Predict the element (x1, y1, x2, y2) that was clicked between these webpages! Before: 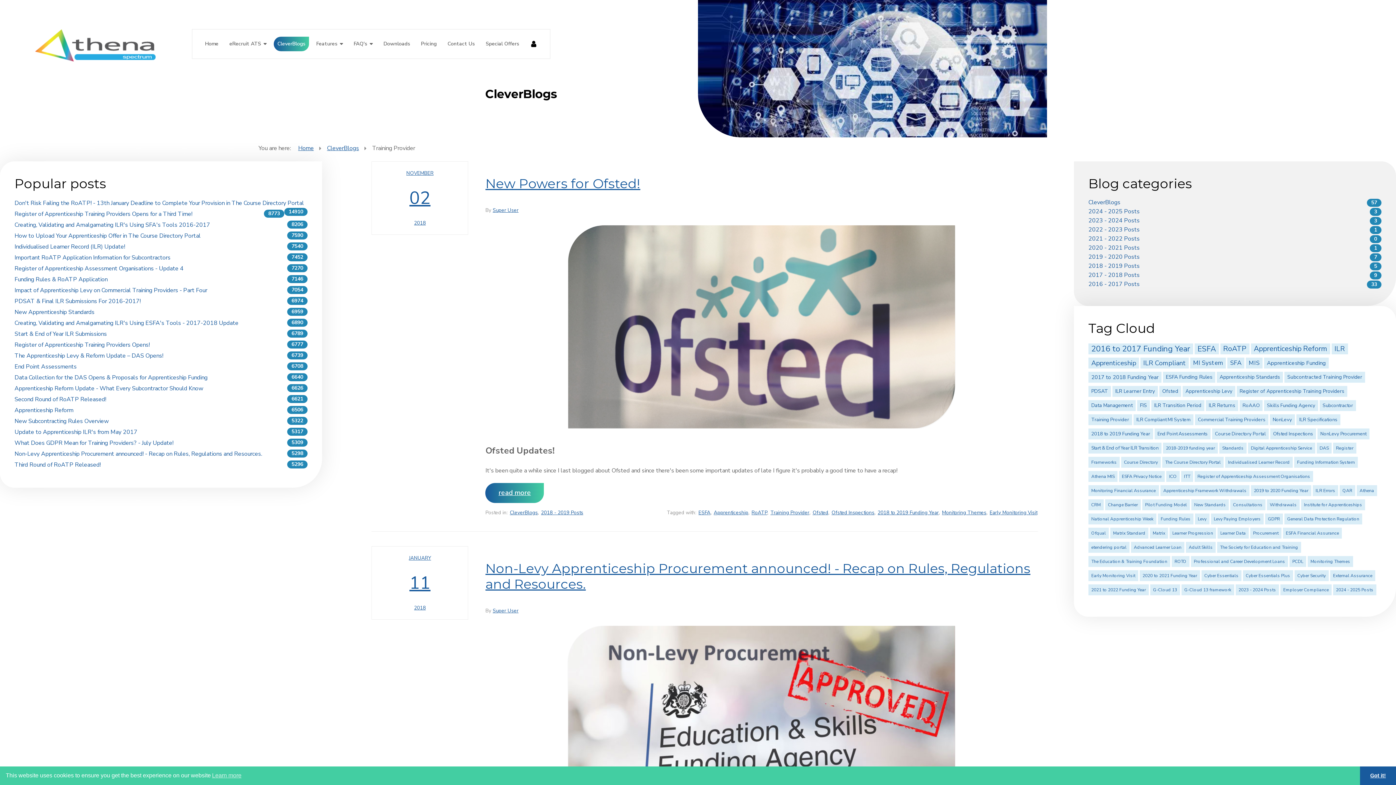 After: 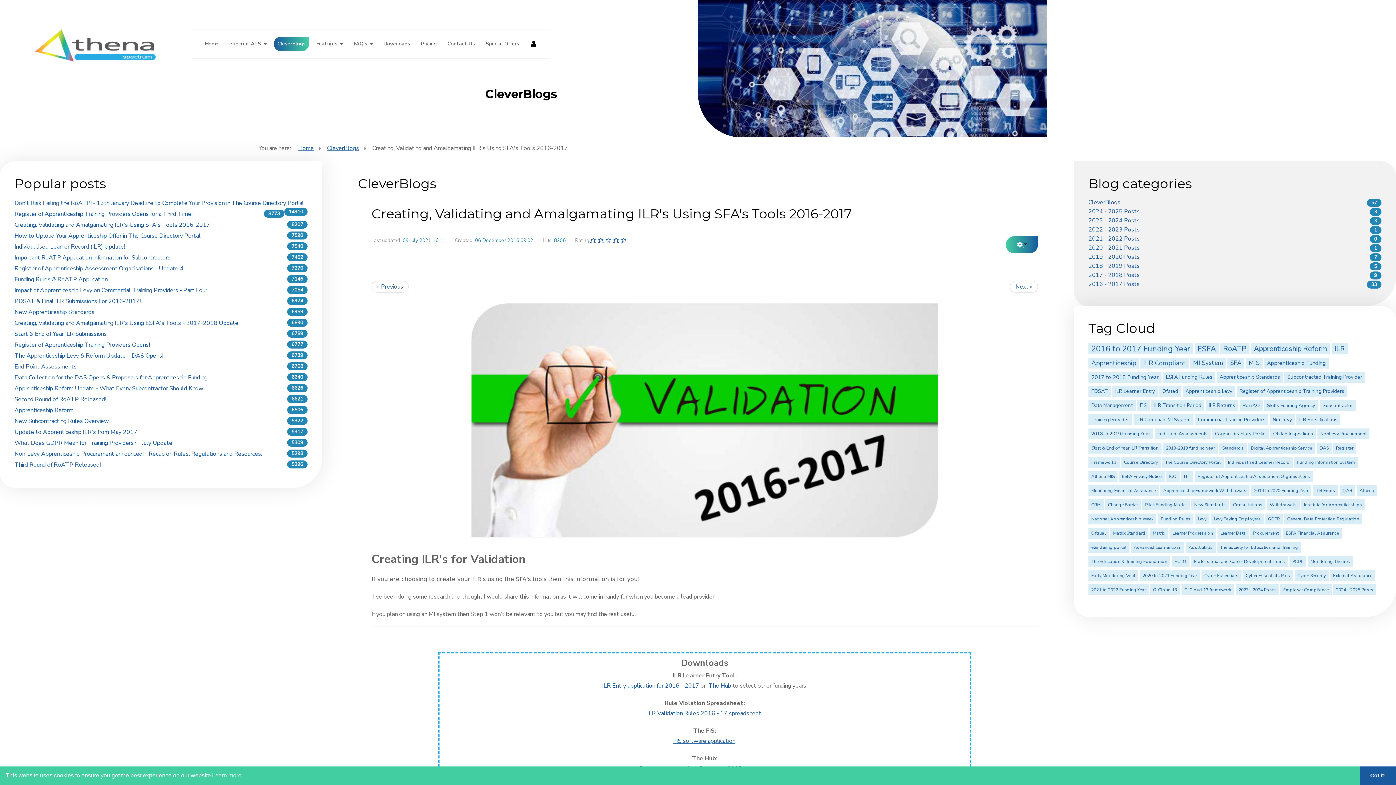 Action: label: Creating, Validating and Amalgamating ILR's Using SFA's Tools 2016-2017 bbox: (14, 221, 210, 229)